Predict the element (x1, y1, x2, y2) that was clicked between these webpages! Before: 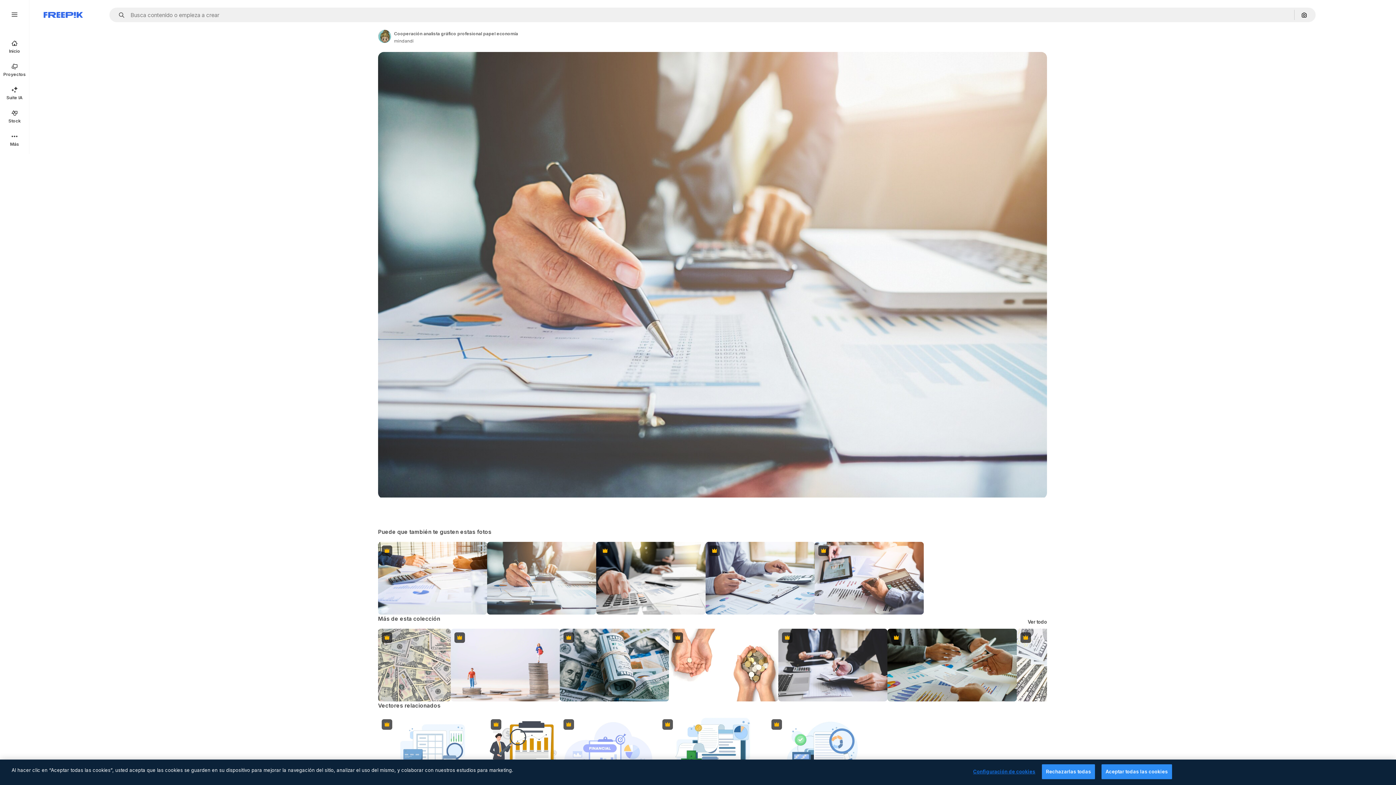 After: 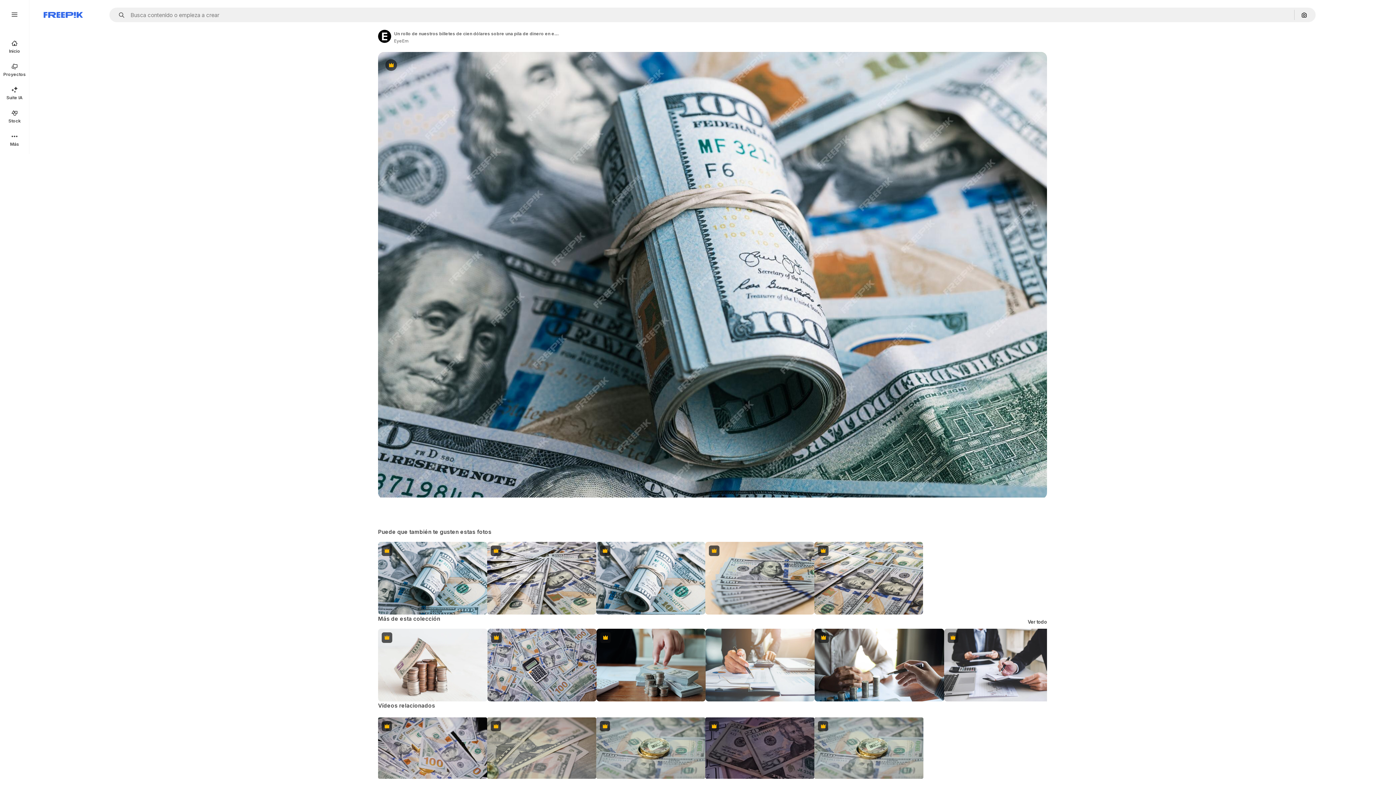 Action: label: Premium bbox: (560, 629, 669, 701)